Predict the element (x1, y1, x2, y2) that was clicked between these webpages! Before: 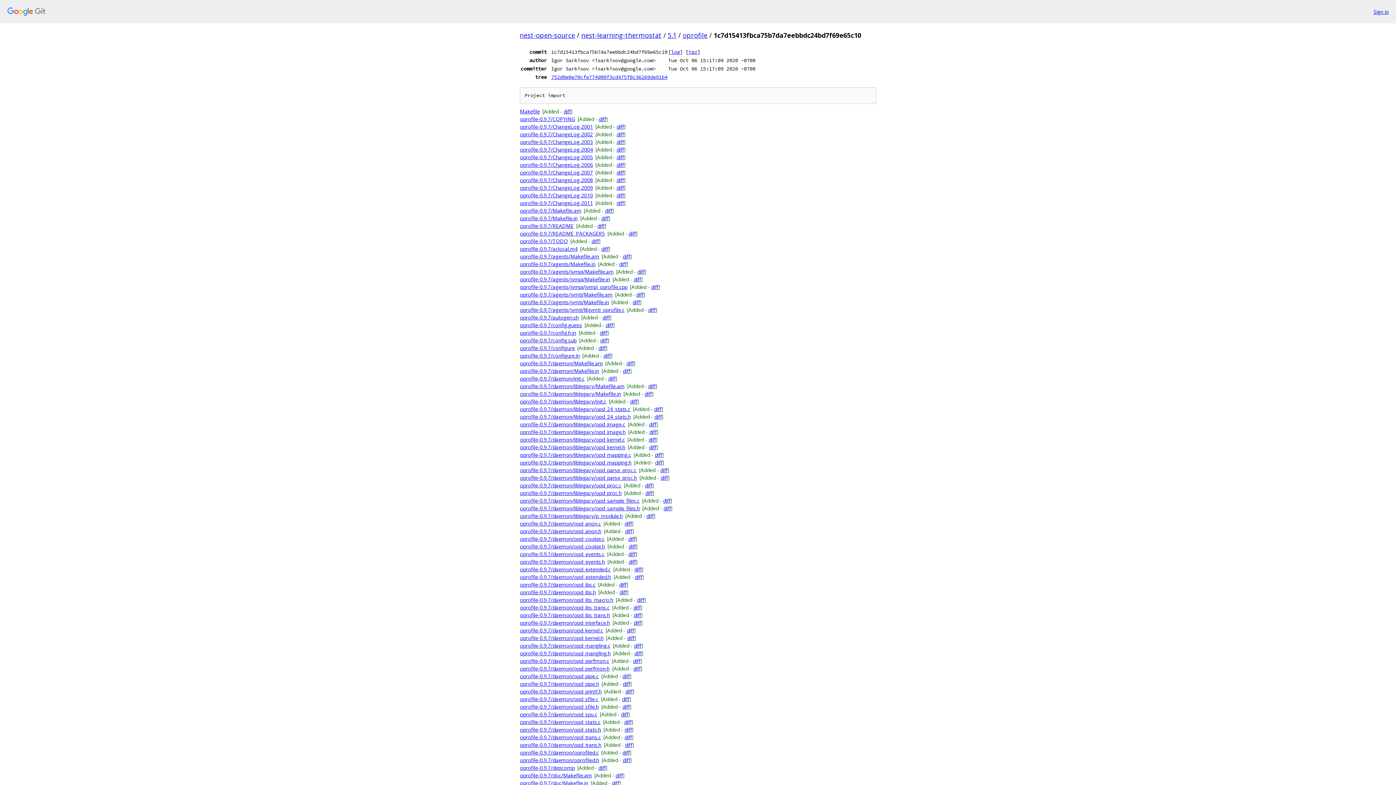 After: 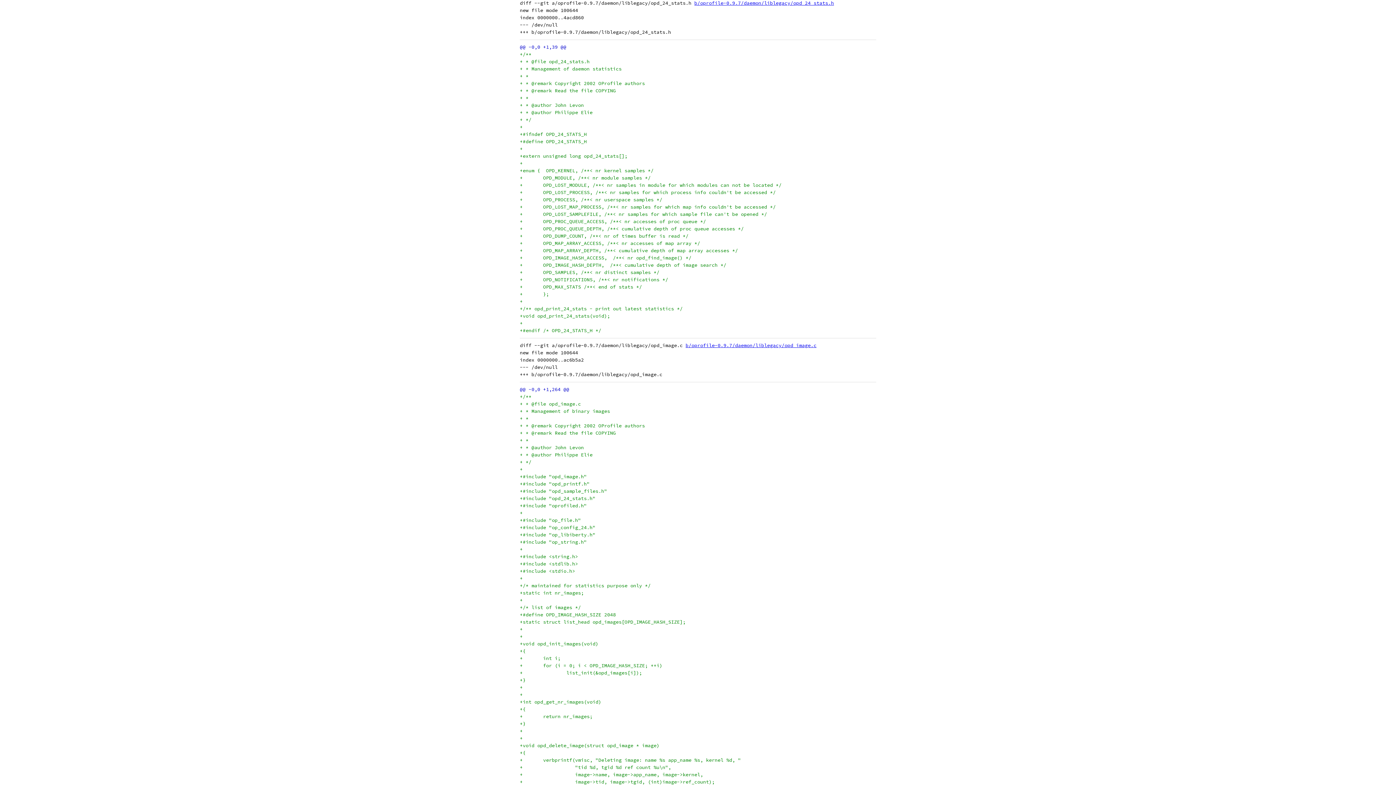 Action: label: diff bbox: (654, 413, 661, 420)